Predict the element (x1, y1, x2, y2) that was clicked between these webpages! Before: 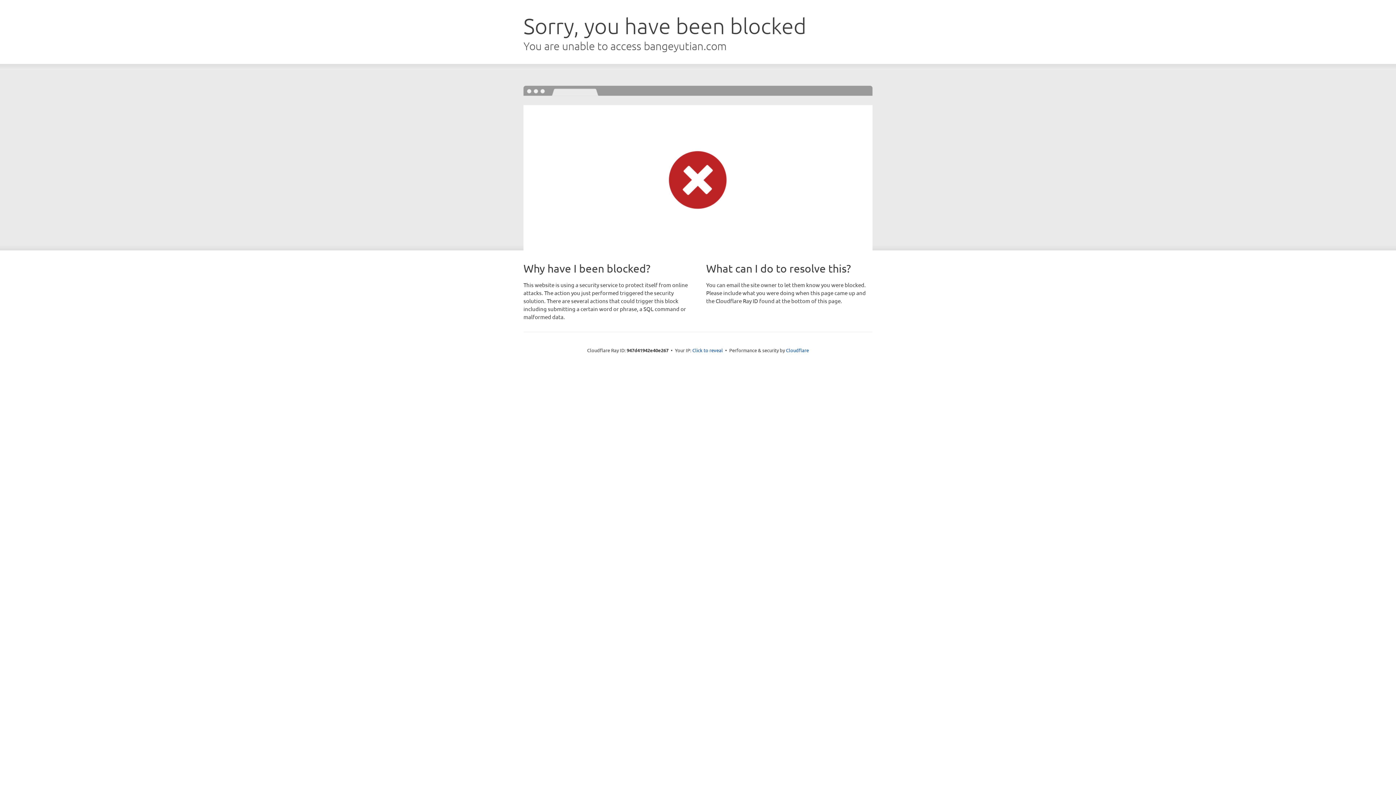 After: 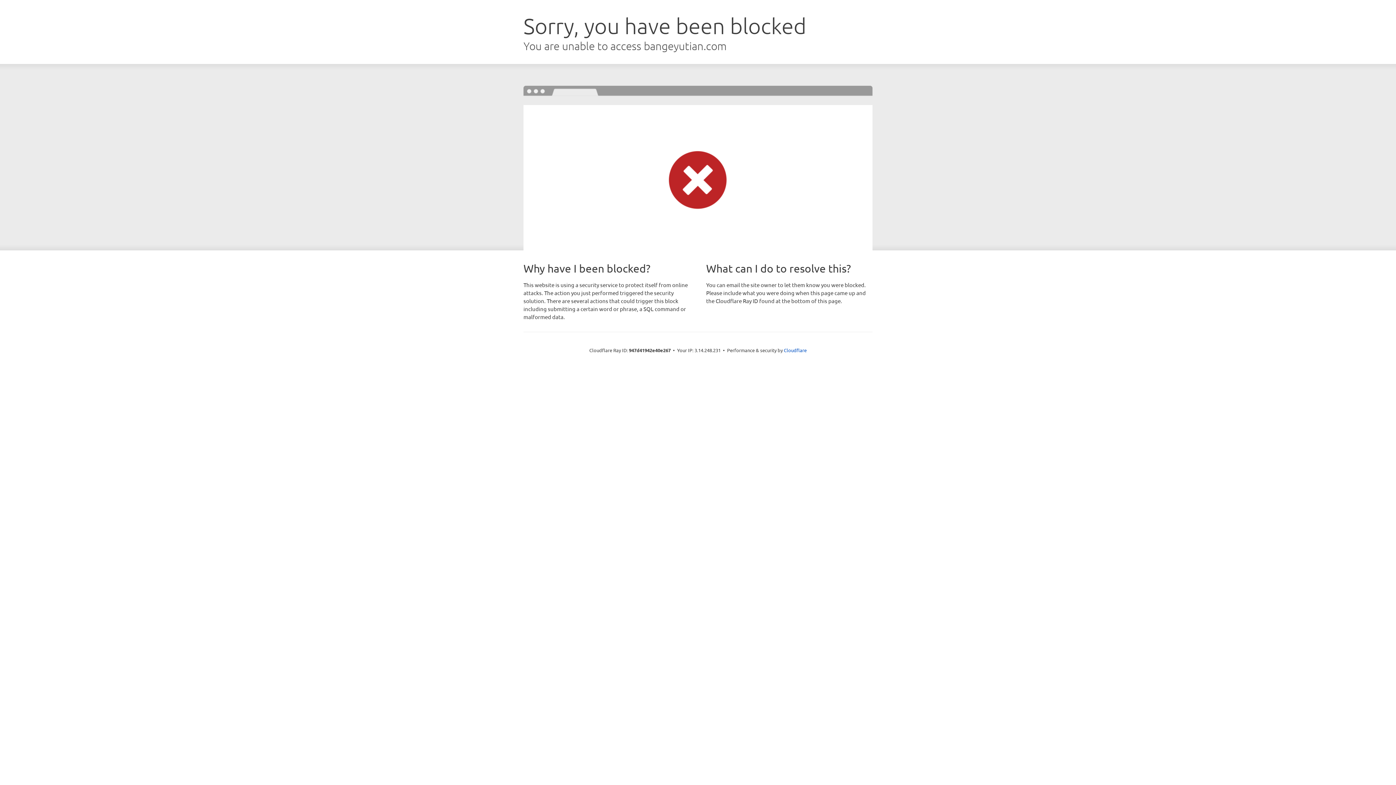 Action: bbox: (692, 346, 723, 353) label: Click to reveal